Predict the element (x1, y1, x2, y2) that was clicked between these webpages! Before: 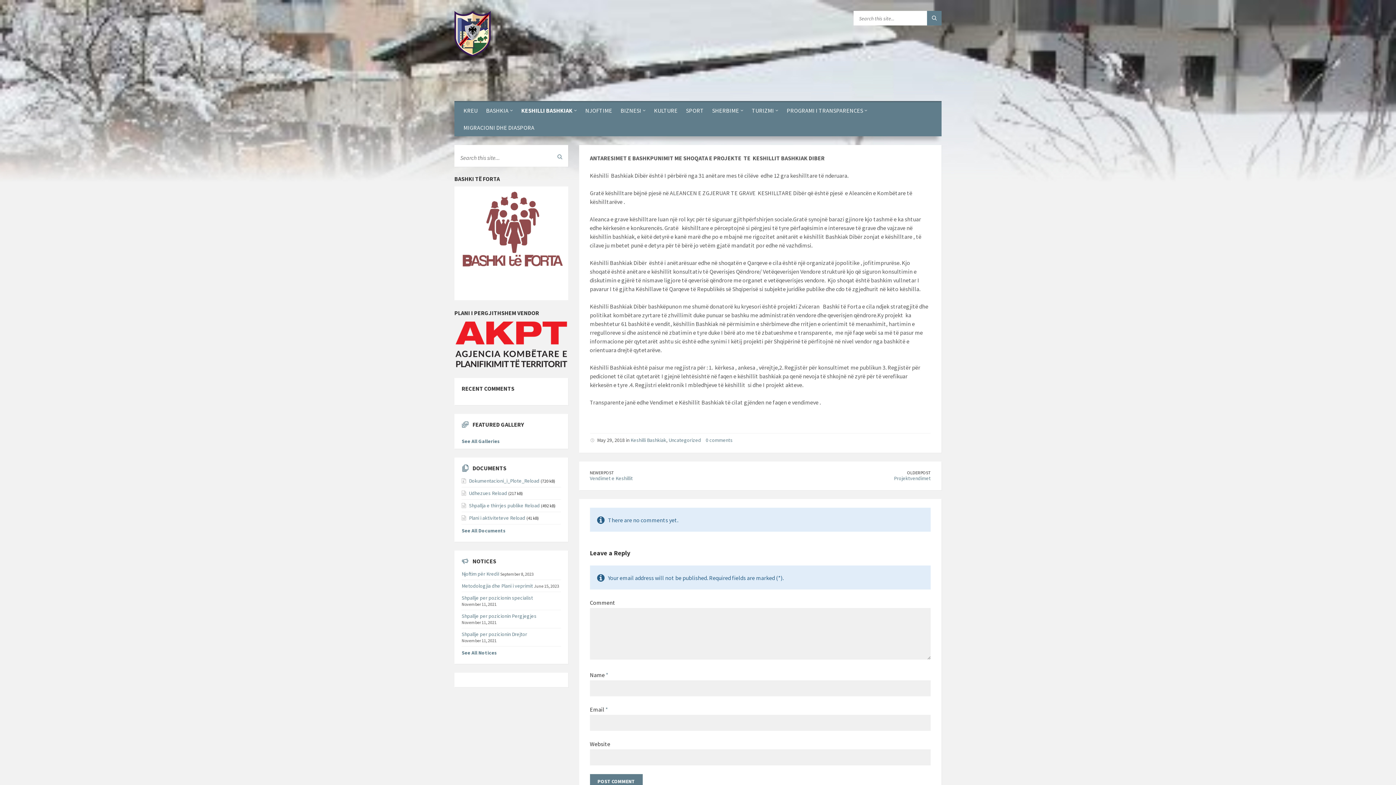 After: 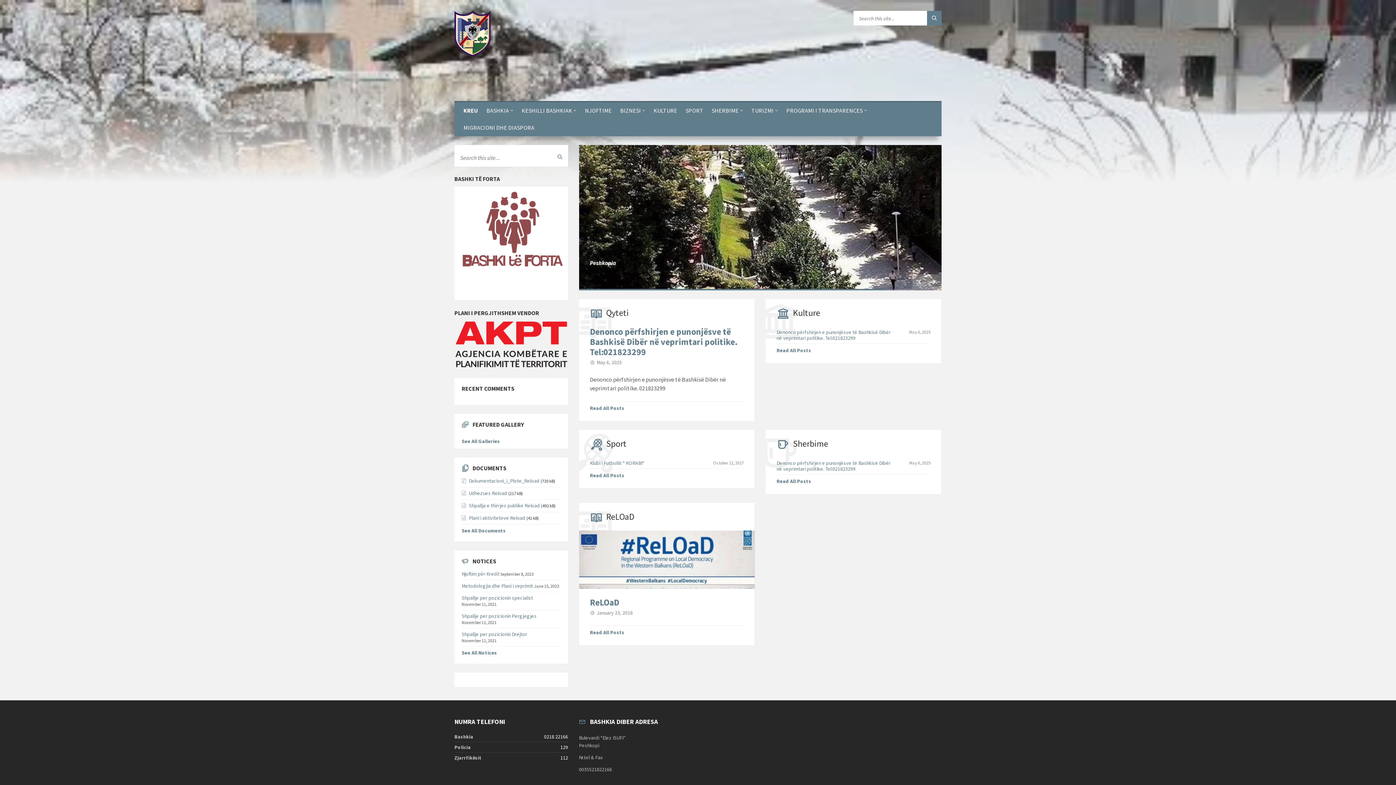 Action: bbox: (460, 102, 481, 119) label: KREU